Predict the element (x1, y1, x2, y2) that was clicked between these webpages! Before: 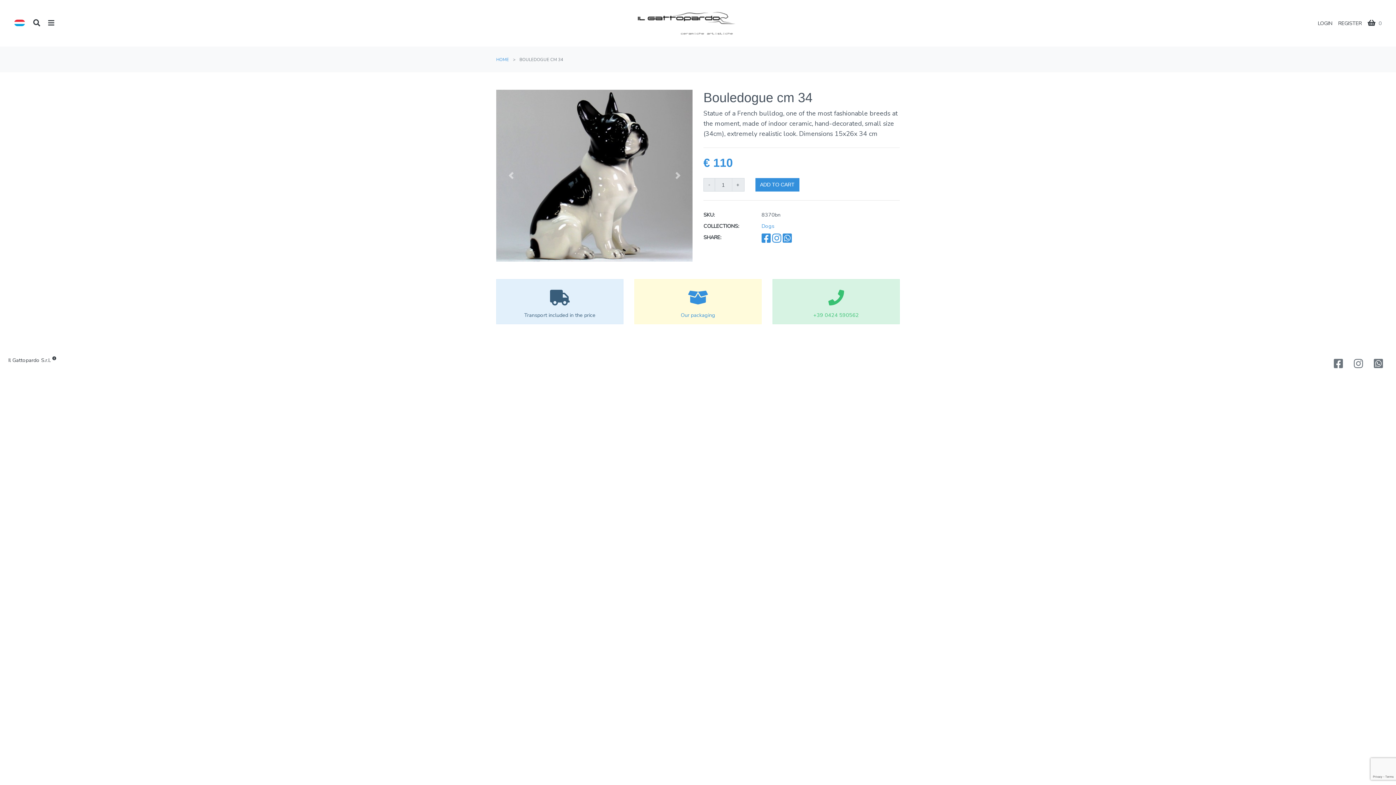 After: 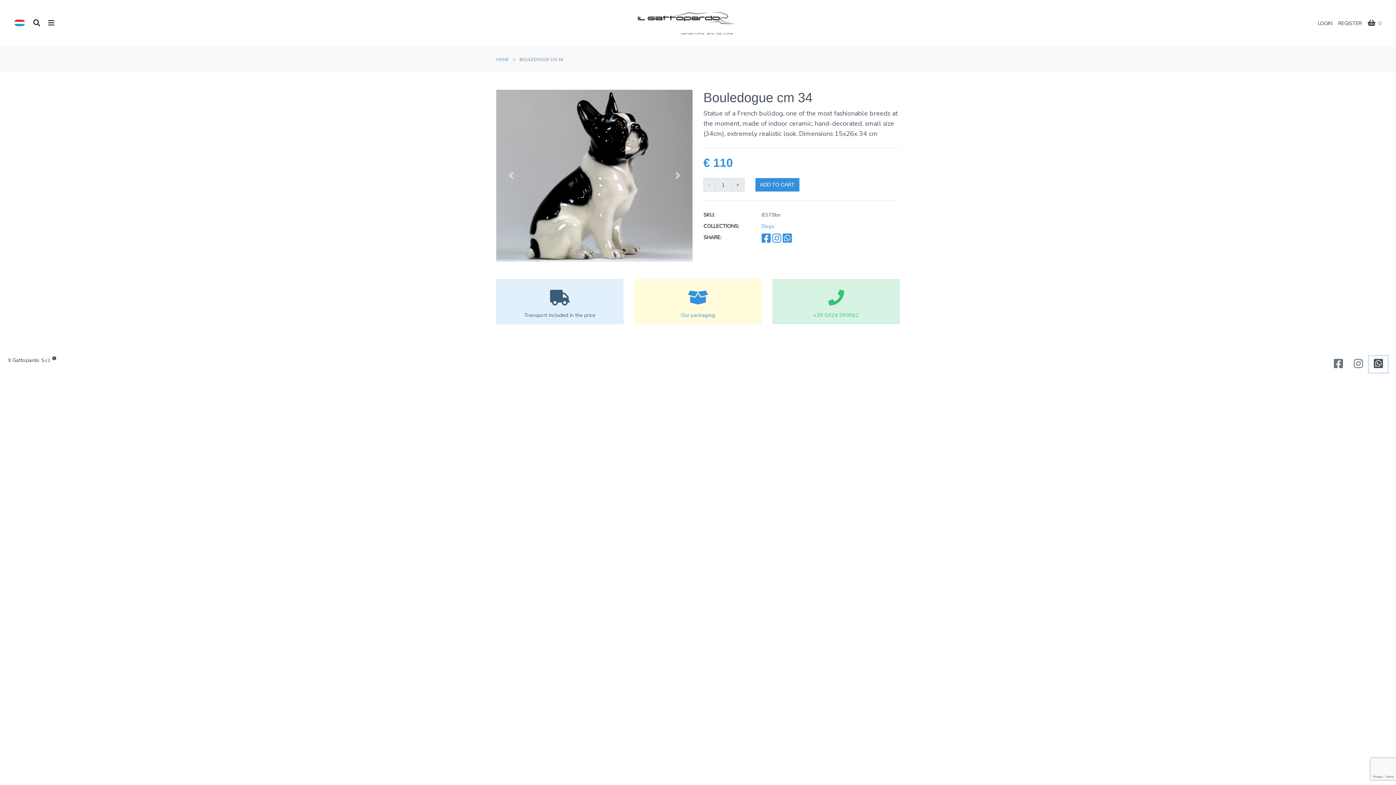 Action: bbox: (1369, 356, 1388, 372)